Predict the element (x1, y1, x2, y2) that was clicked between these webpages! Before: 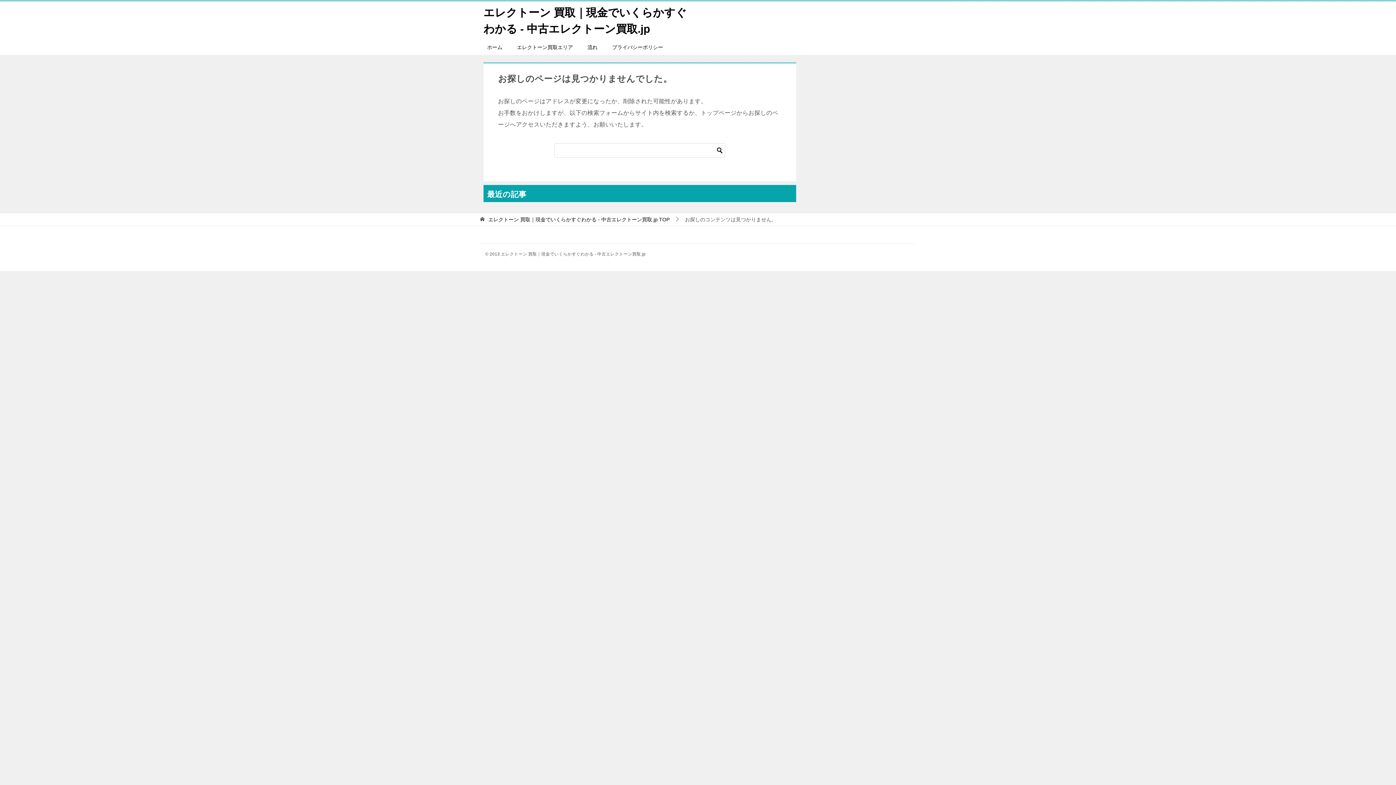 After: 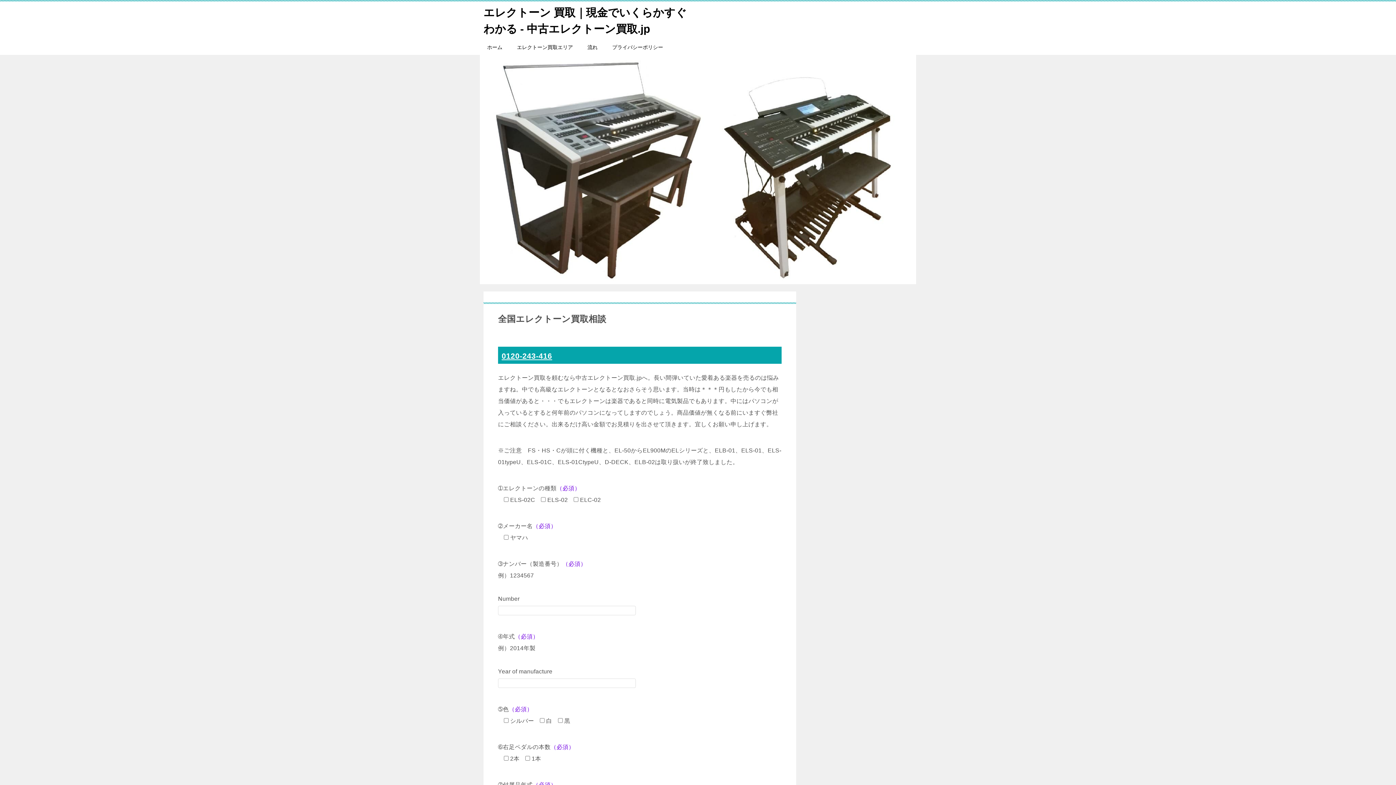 Action: bbox: (480, 40, 509, 54) label: ホーム